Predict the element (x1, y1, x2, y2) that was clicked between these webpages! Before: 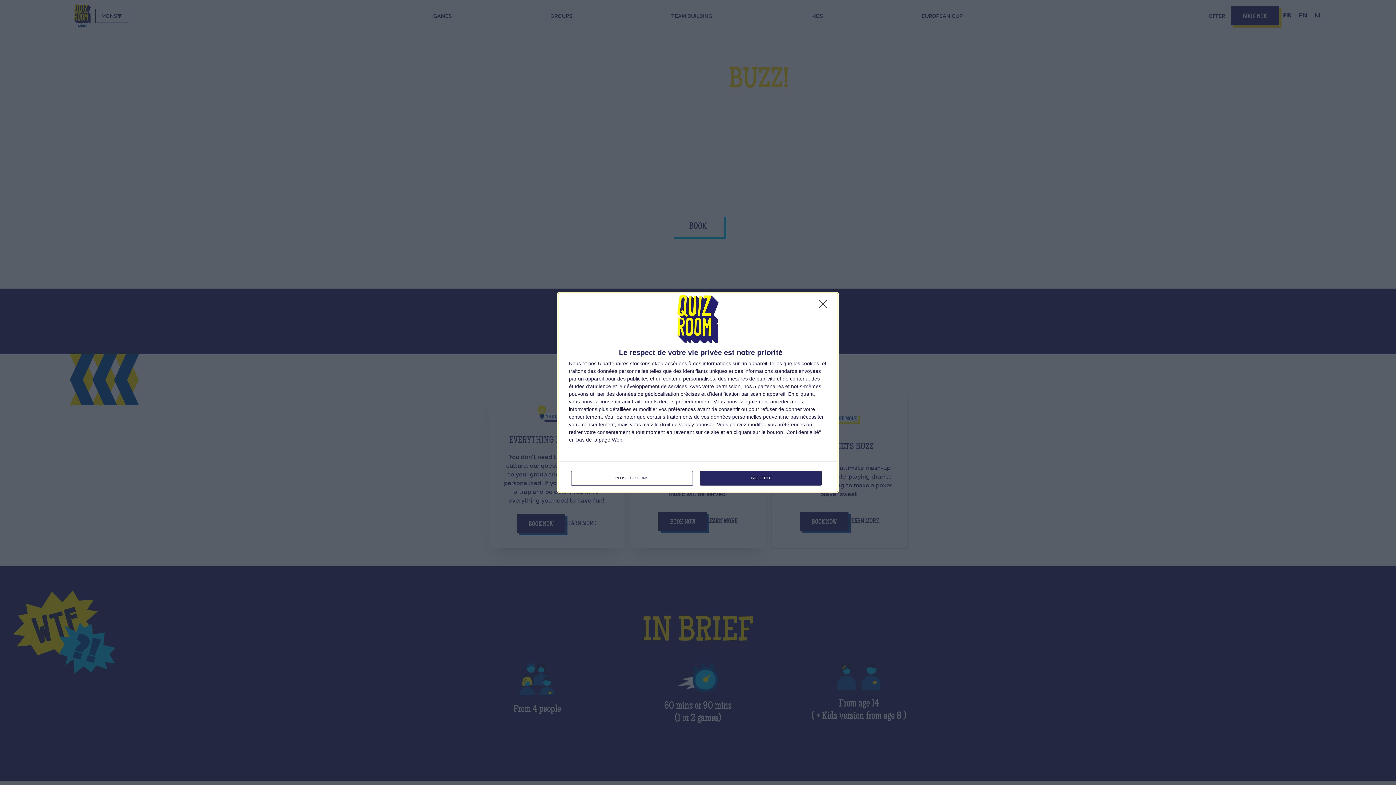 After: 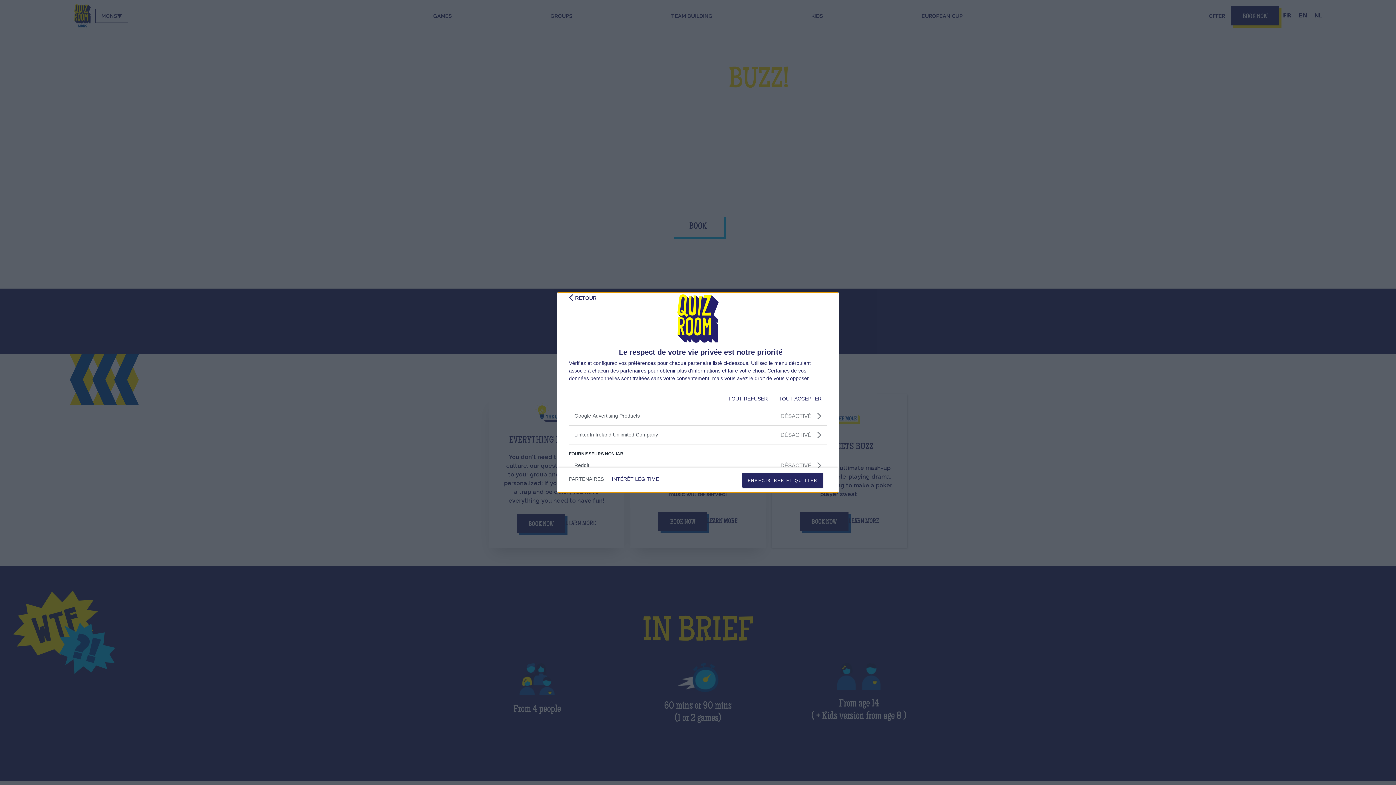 Action: bbox: (602, 361, 628, 366) label: partenaires